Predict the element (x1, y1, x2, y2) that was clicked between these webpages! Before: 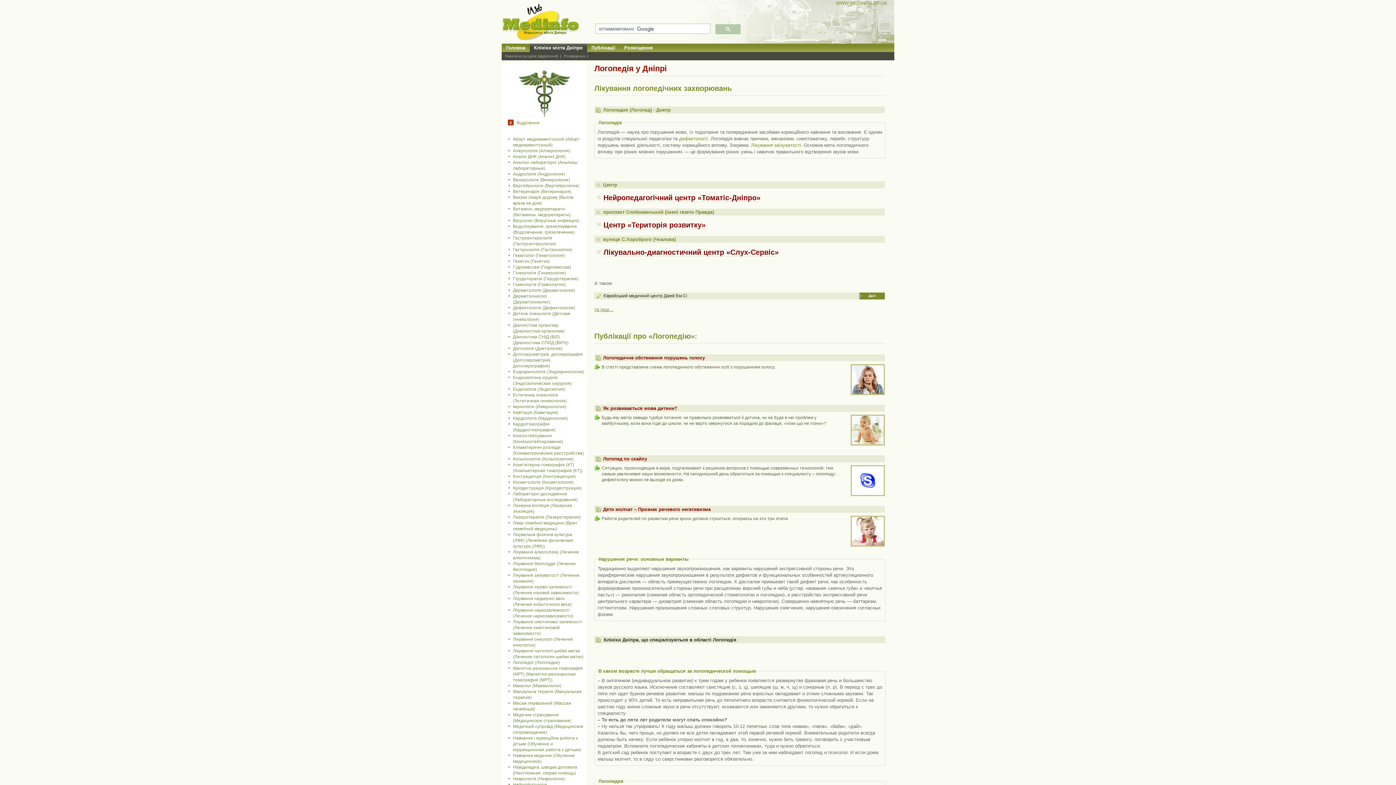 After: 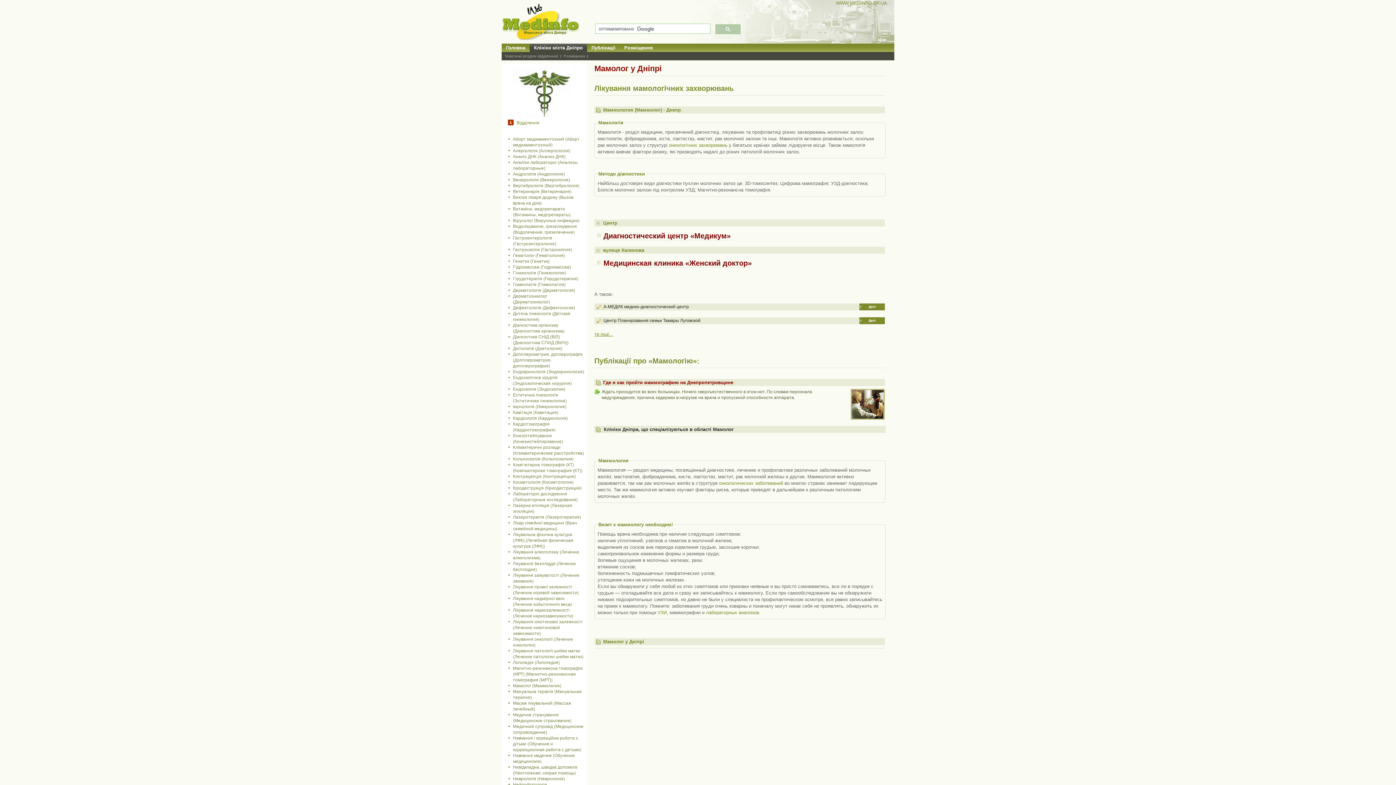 Action: label: Мамолог (Маммология) bbox: (508, 683, 584, 689)